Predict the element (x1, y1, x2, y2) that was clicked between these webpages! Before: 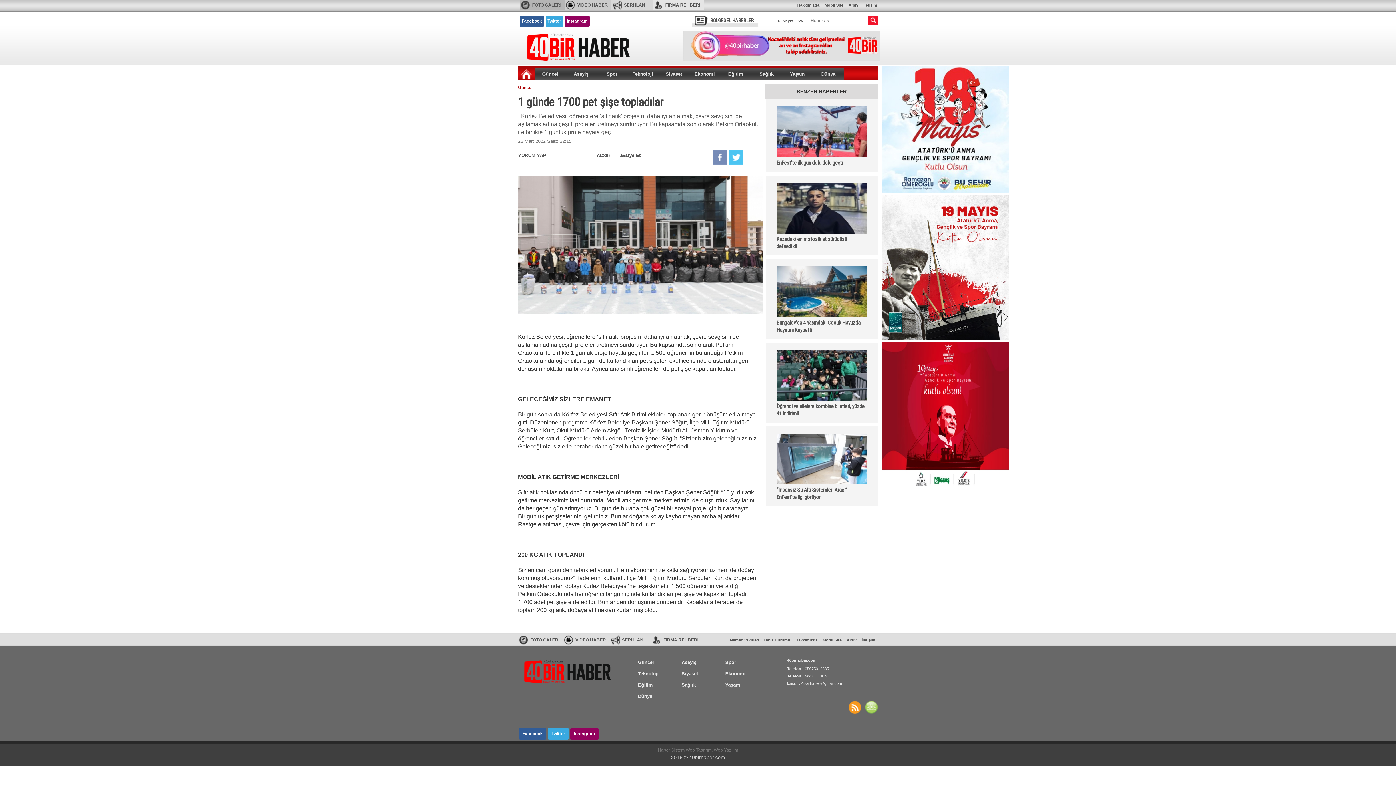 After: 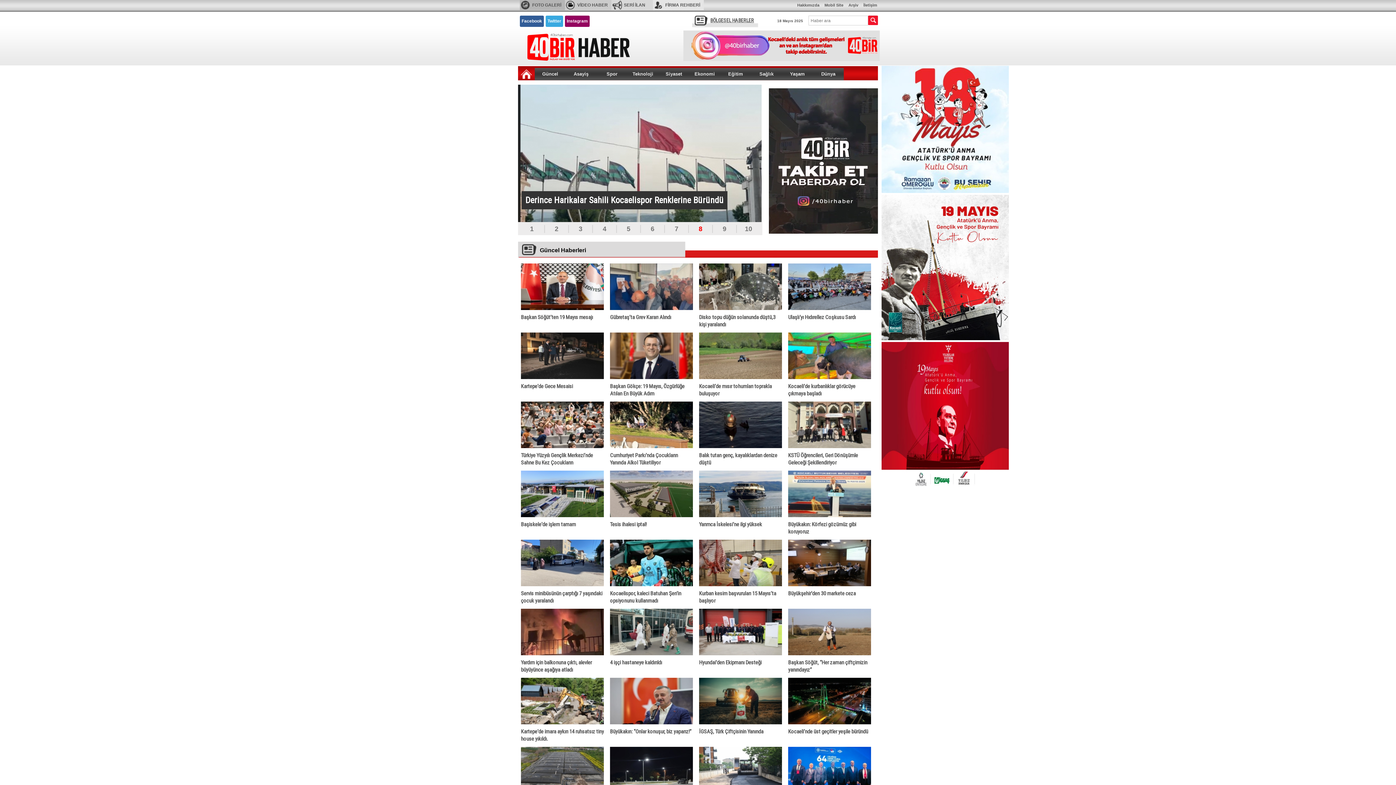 Action: label: Güncel bbox: (518, 85, 532, 90)